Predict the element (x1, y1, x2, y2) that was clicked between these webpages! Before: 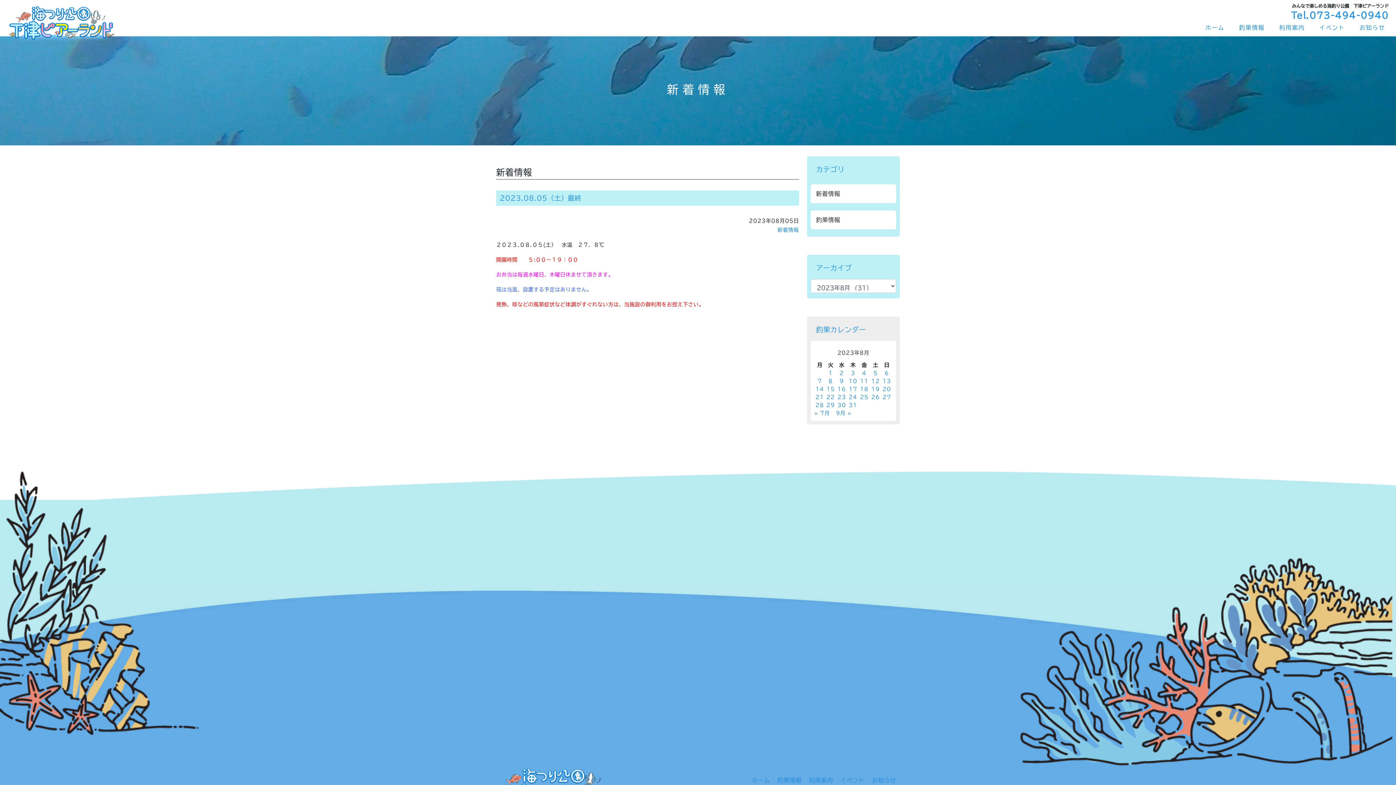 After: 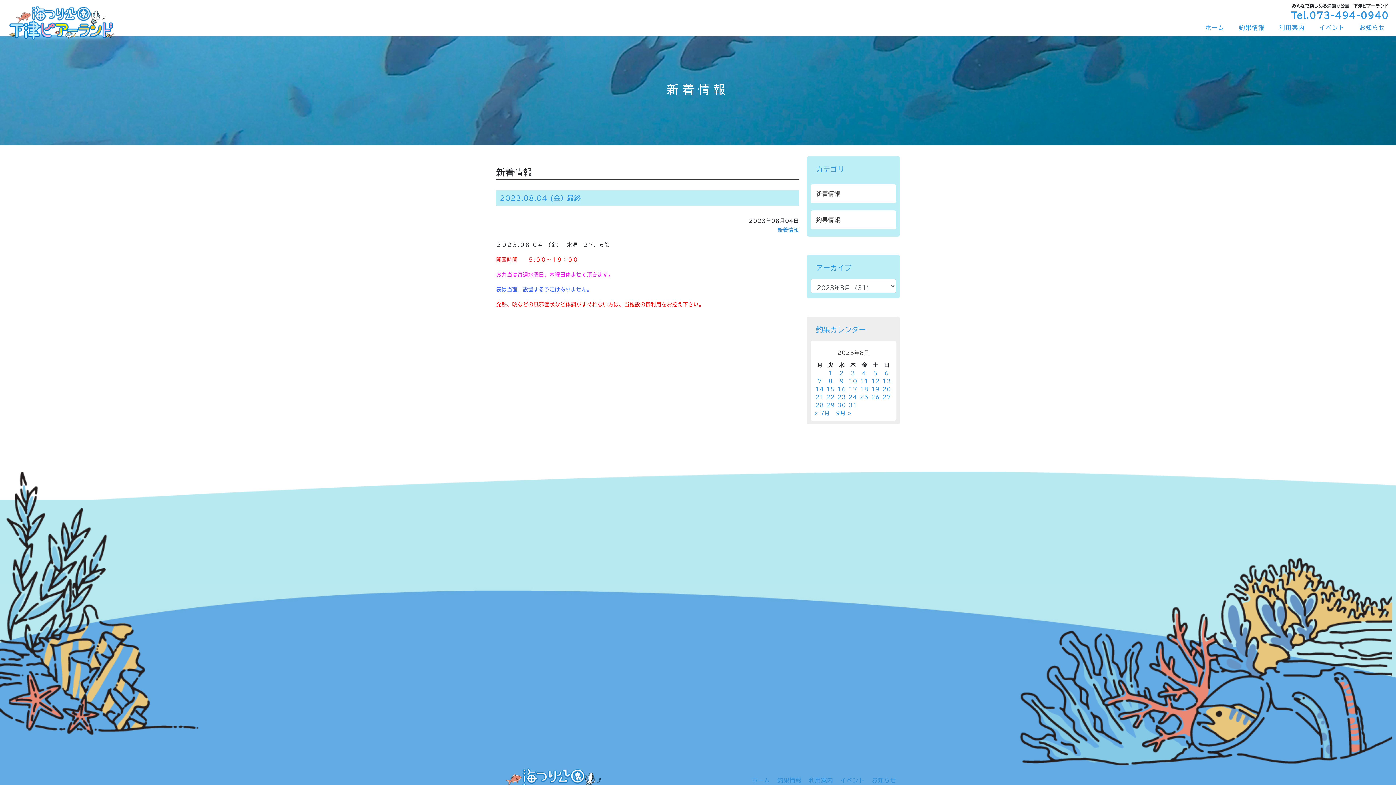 Action: label: 2023年8月4日 に投稿を公開 bbox: (862, 370, 866, 376)